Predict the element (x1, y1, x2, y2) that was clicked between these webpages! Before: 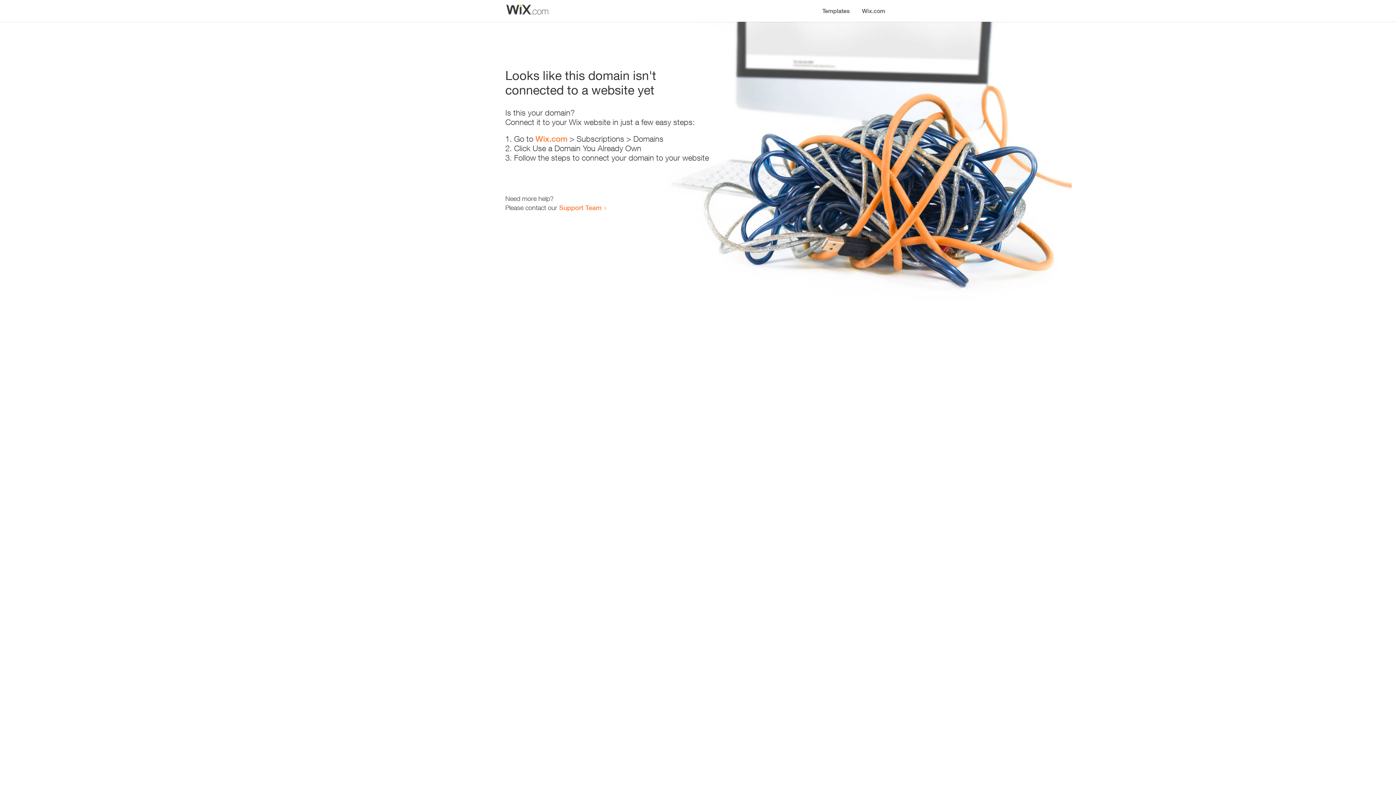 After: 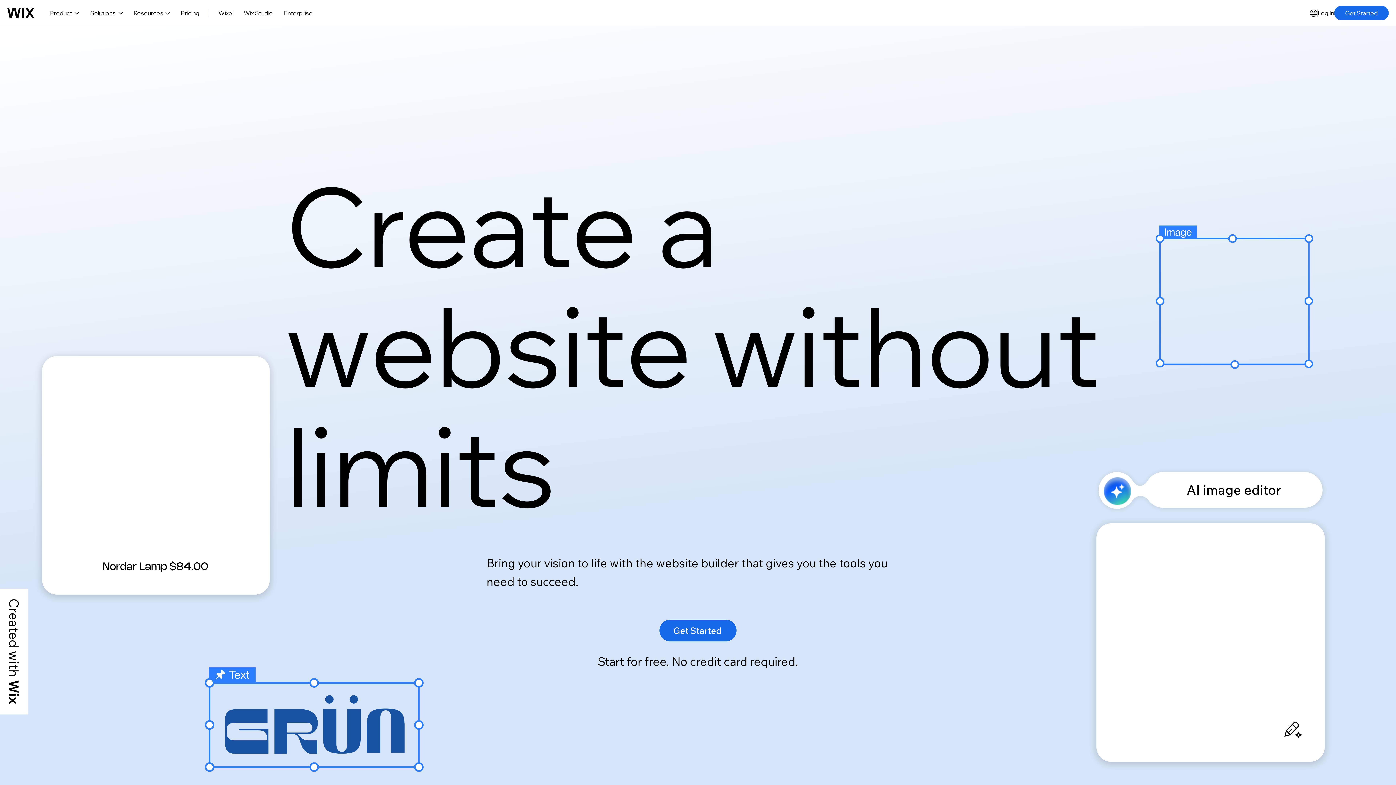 Action: label: Wix.com bbox: (535, 134, 567, 143)